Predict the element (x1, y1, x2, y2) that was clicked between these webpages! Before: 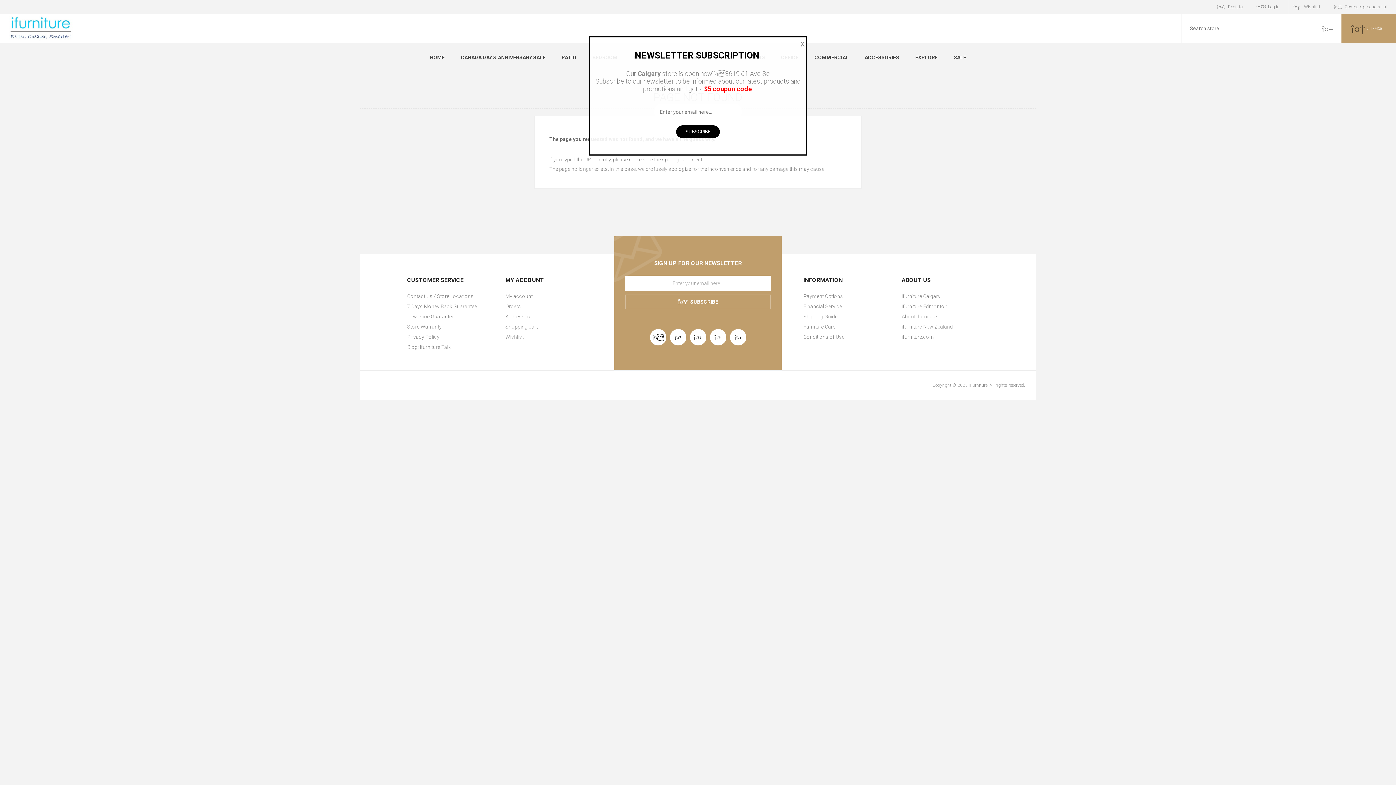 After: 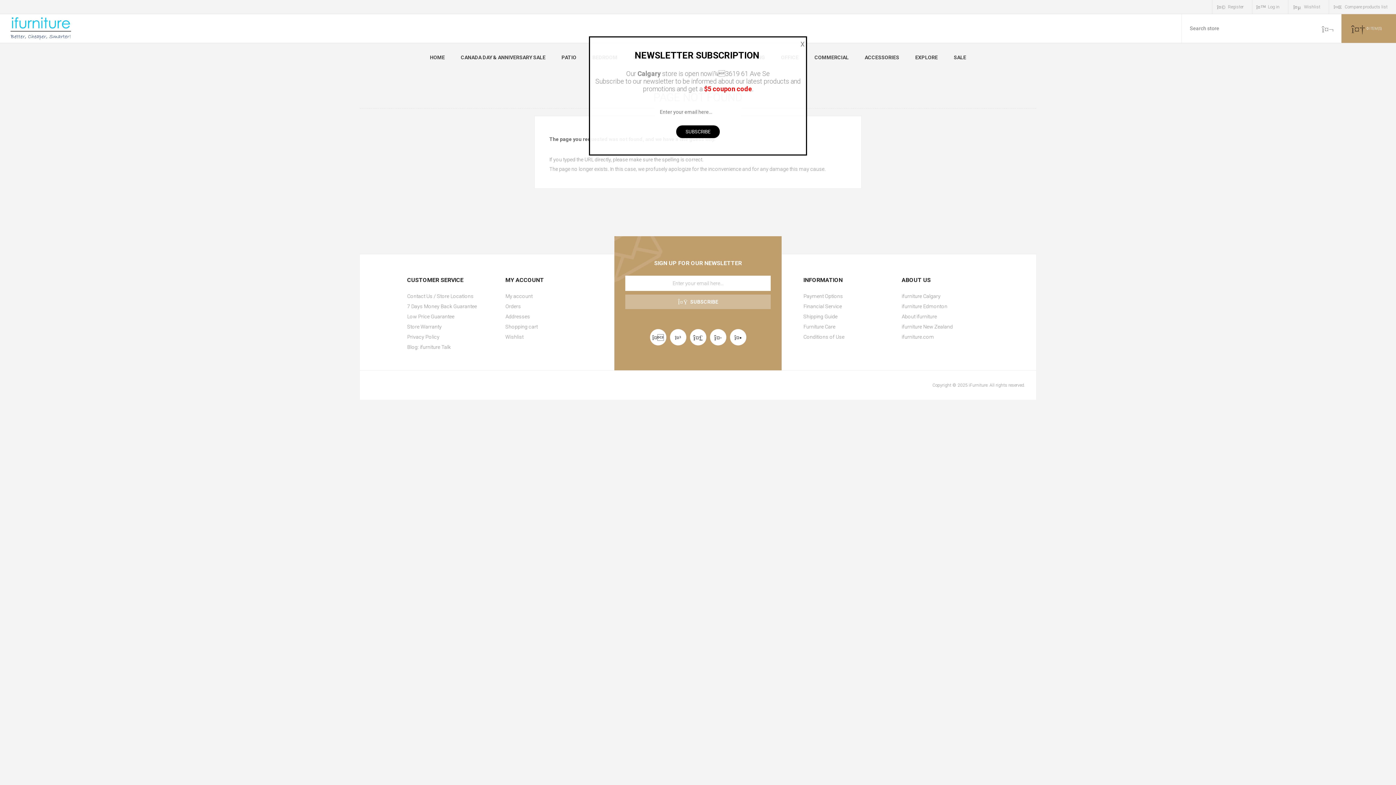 Action: label:  SUBSCRIBE bbox: (625, 294, 770, 309)